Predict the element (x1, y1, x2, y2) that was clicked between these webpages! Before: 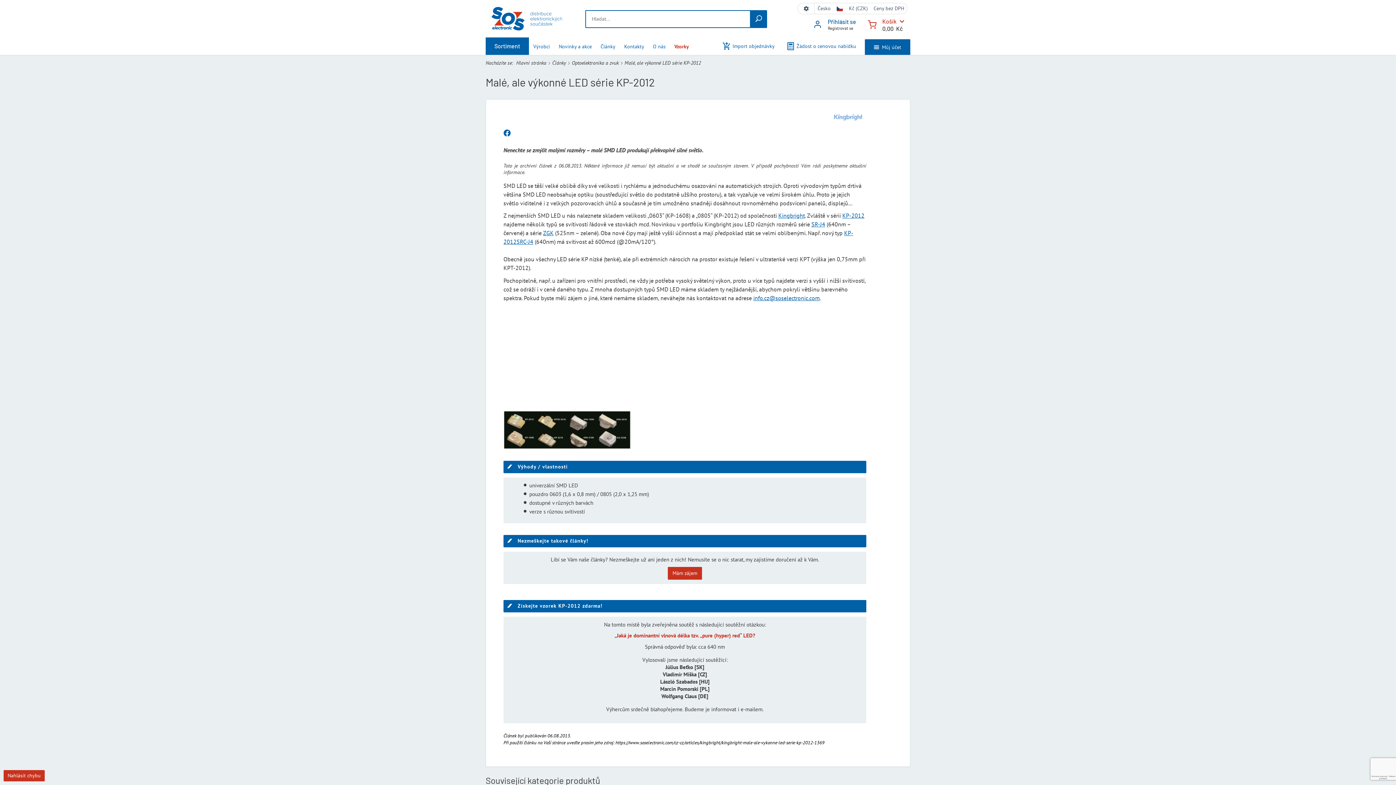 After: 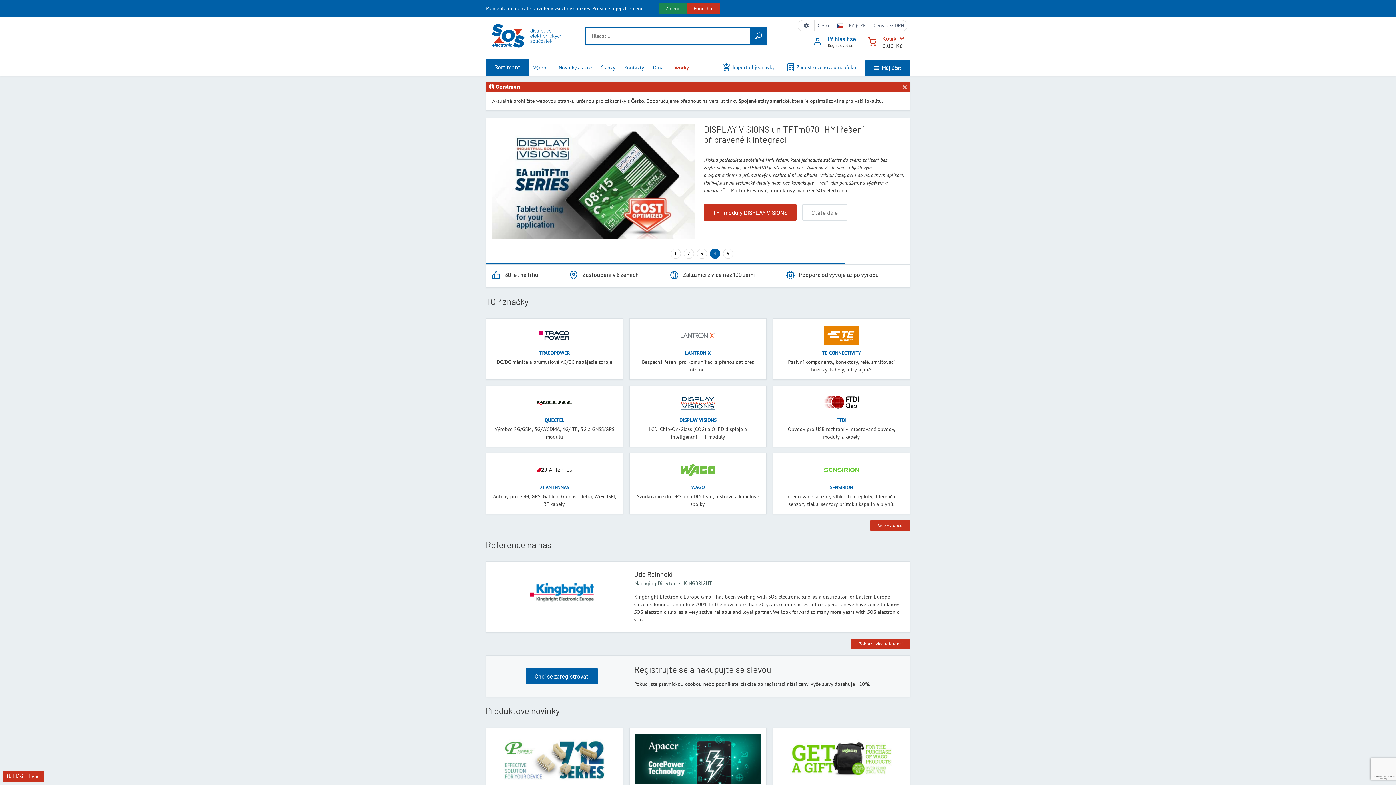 Action: bbox: (491, 5, 562, 31)